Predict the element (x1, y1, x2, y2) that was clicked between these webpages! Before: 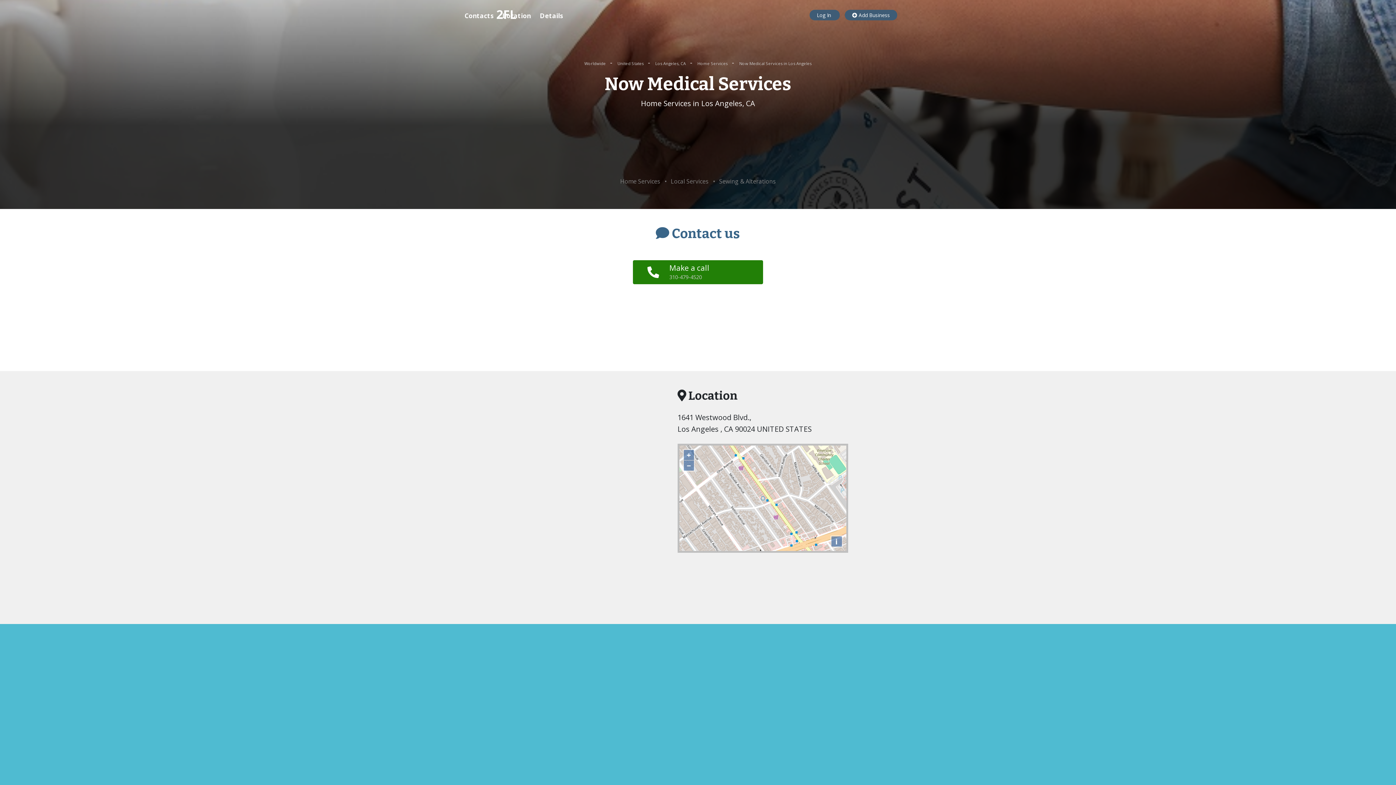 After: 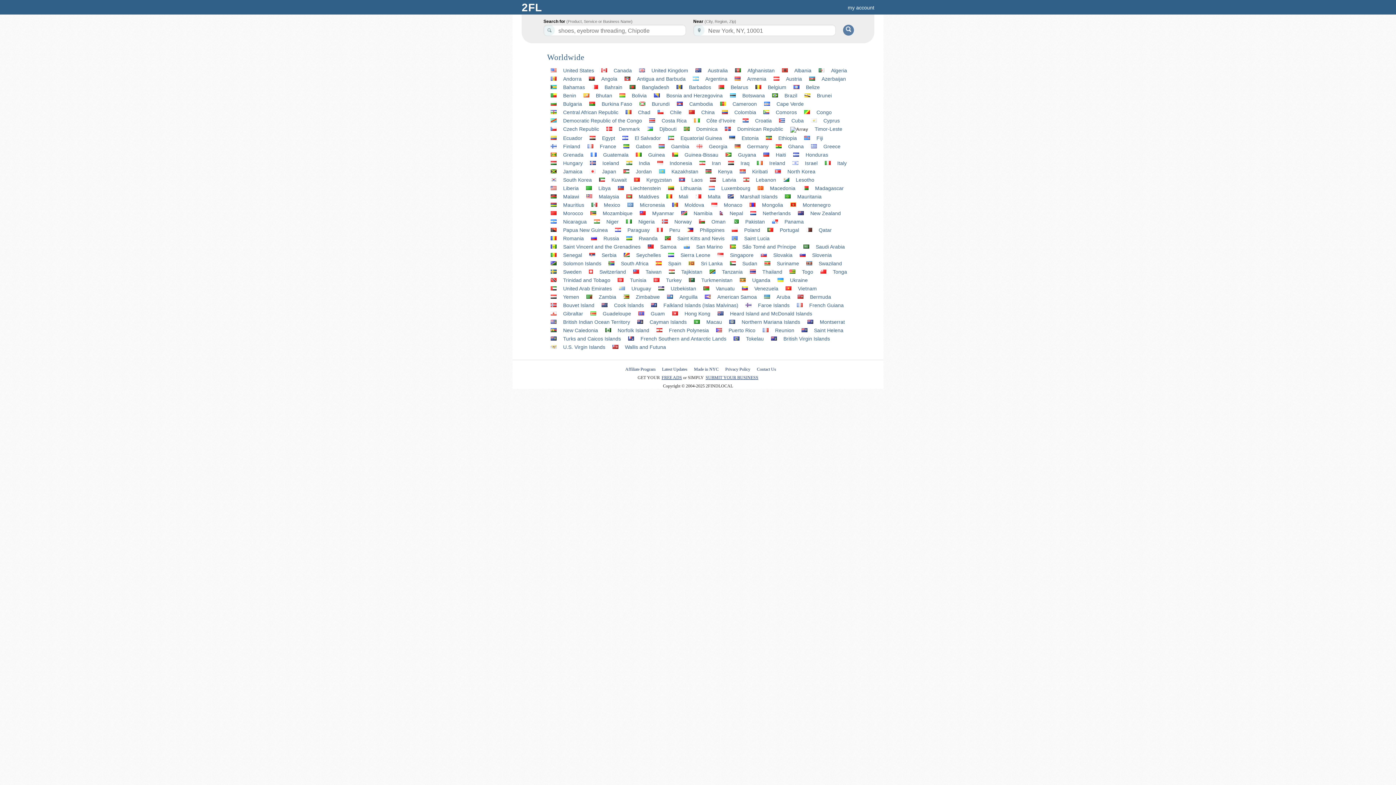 Action: label: Worldwide  bbox: (584, 60, 607, 66)